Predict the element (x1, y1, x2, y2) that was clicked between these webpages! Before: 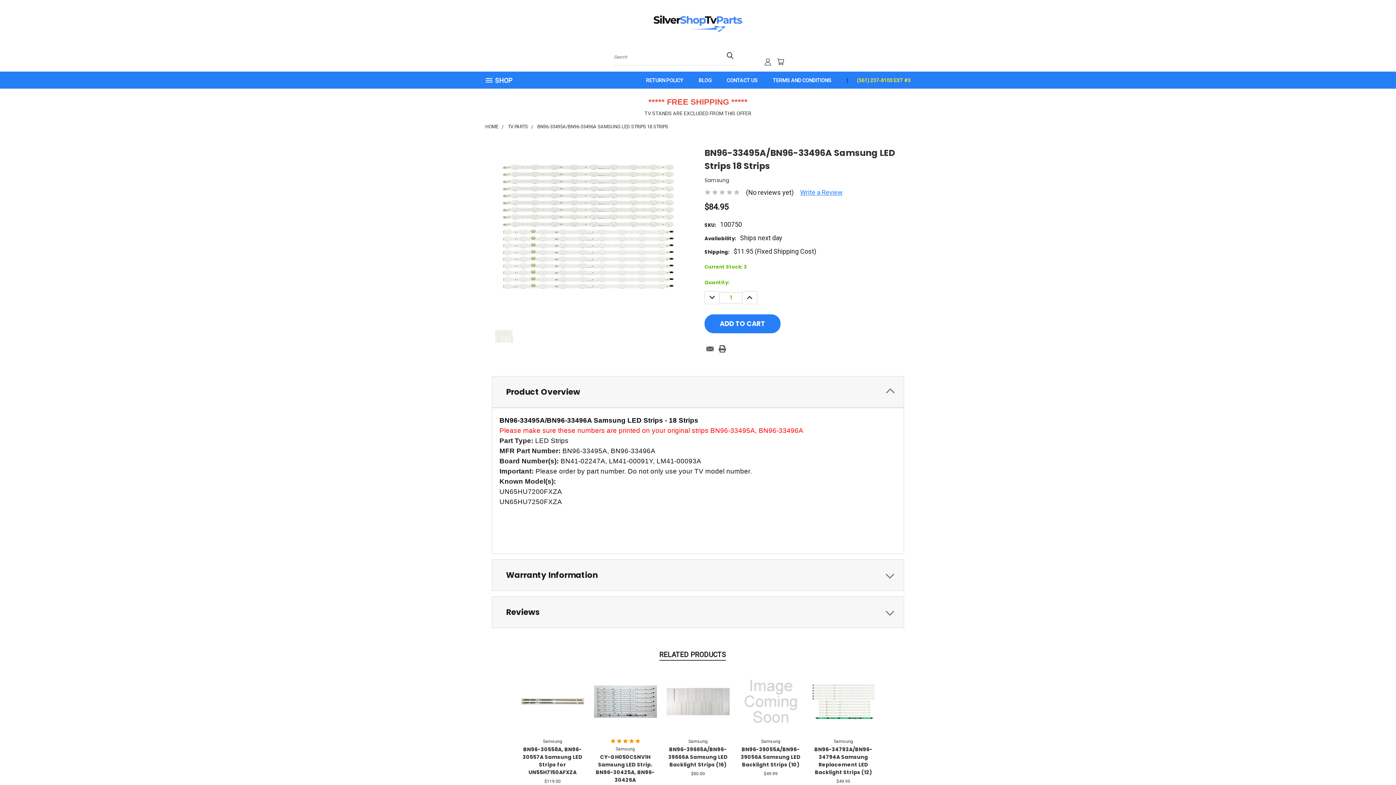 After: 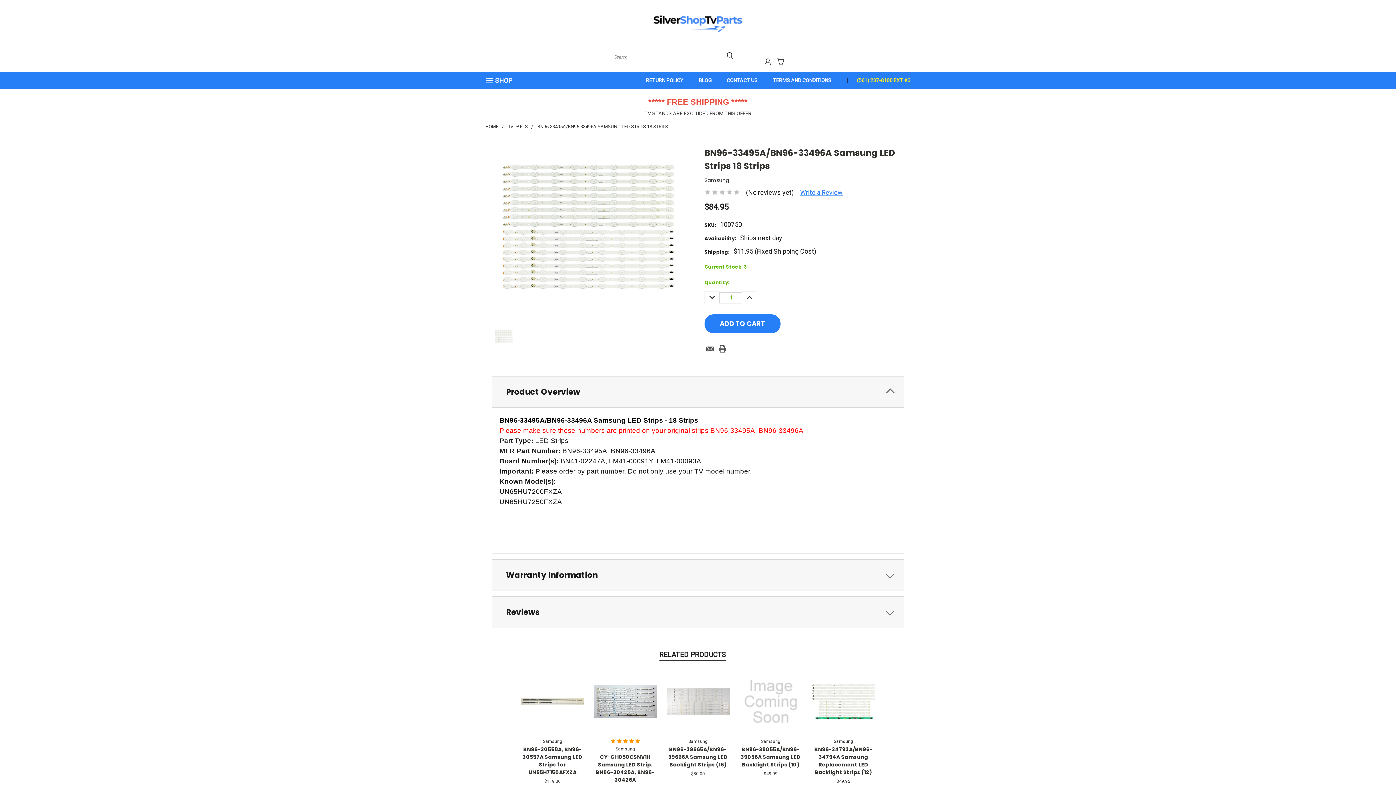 Action: label: RELATED PRODUCTS bbox: (659, 650, 726, 660)